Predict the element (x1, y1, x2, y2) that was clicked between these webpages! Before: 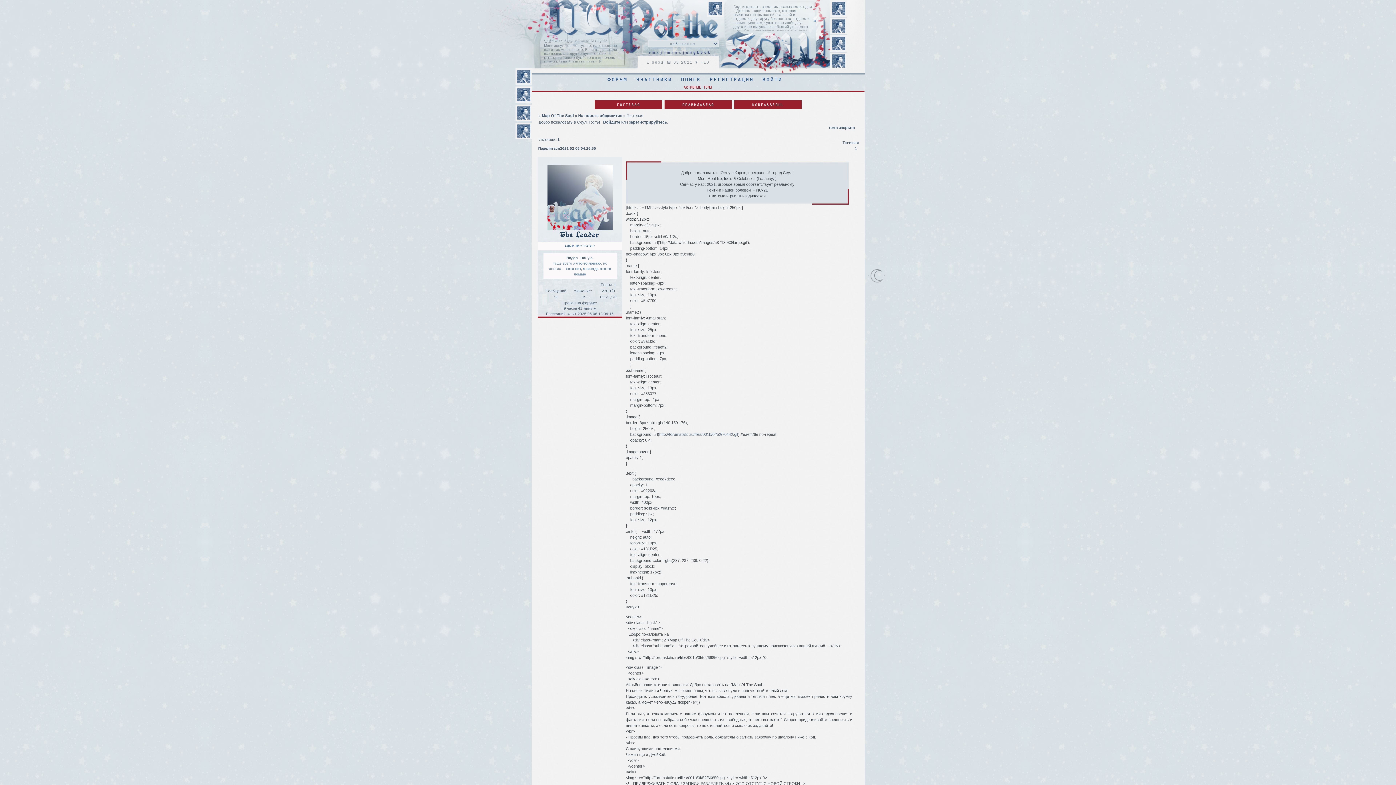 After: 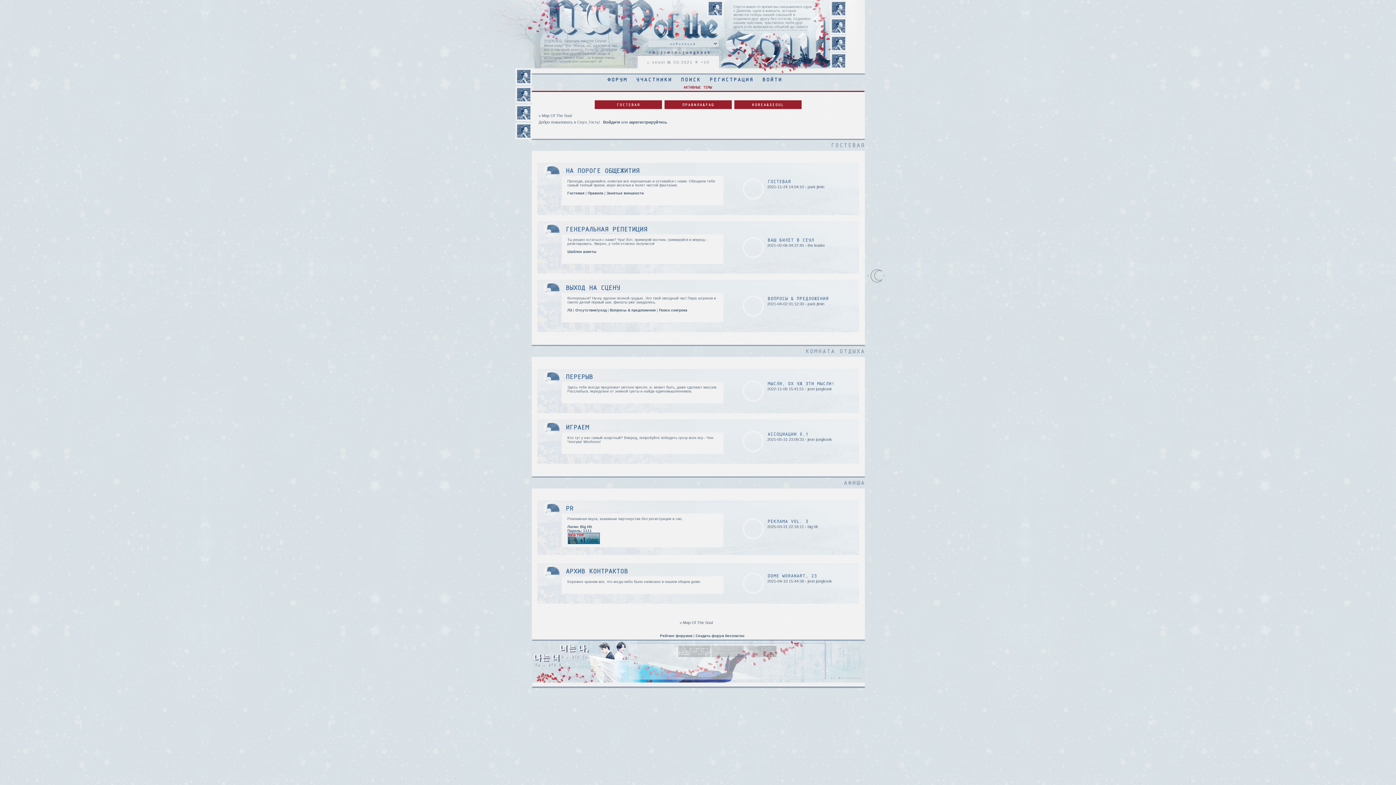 Action: label: Map Of The Soul bbox: (542, 113, 574, 117)